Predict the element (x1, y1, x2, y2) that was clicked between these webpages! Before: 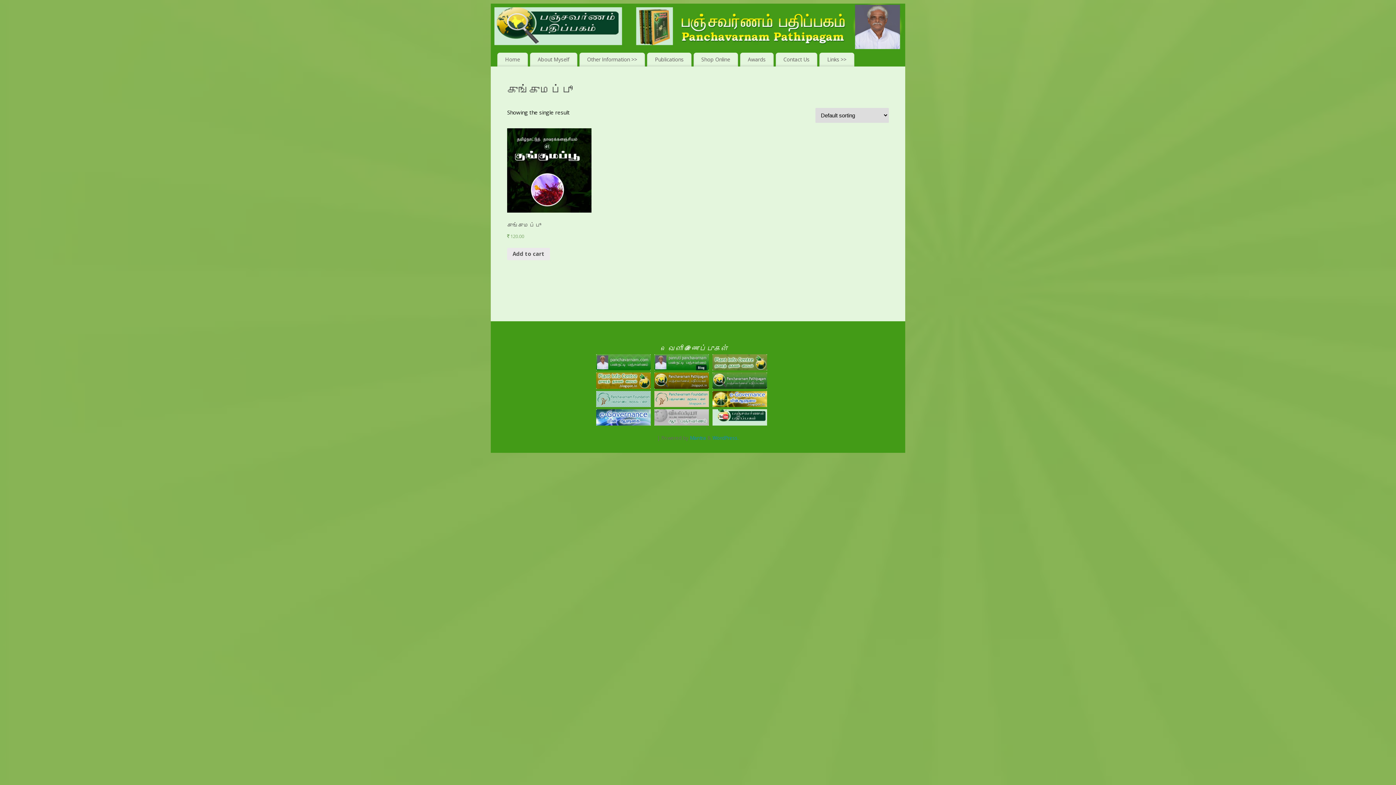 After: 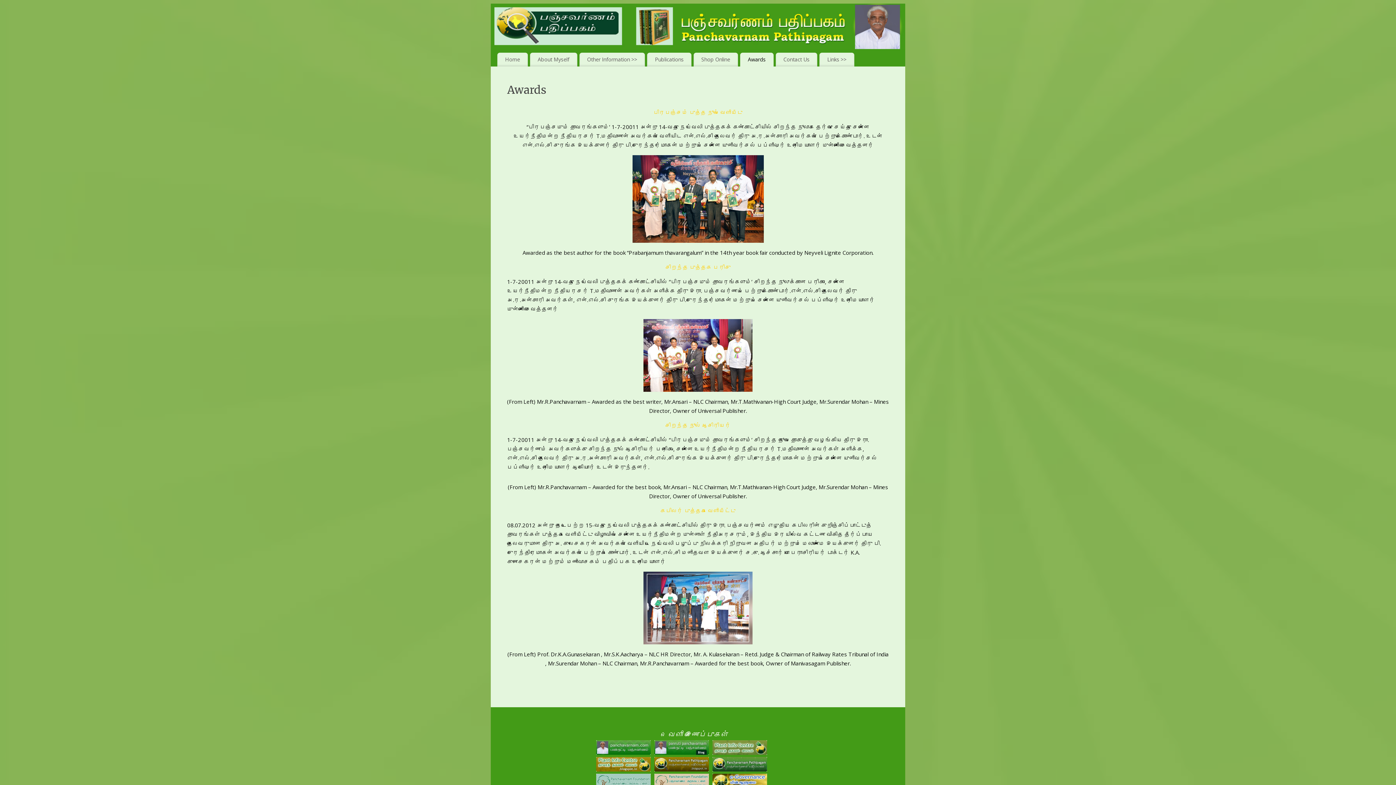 Action: label: Awards bbox: (740, 52, 773, 66)